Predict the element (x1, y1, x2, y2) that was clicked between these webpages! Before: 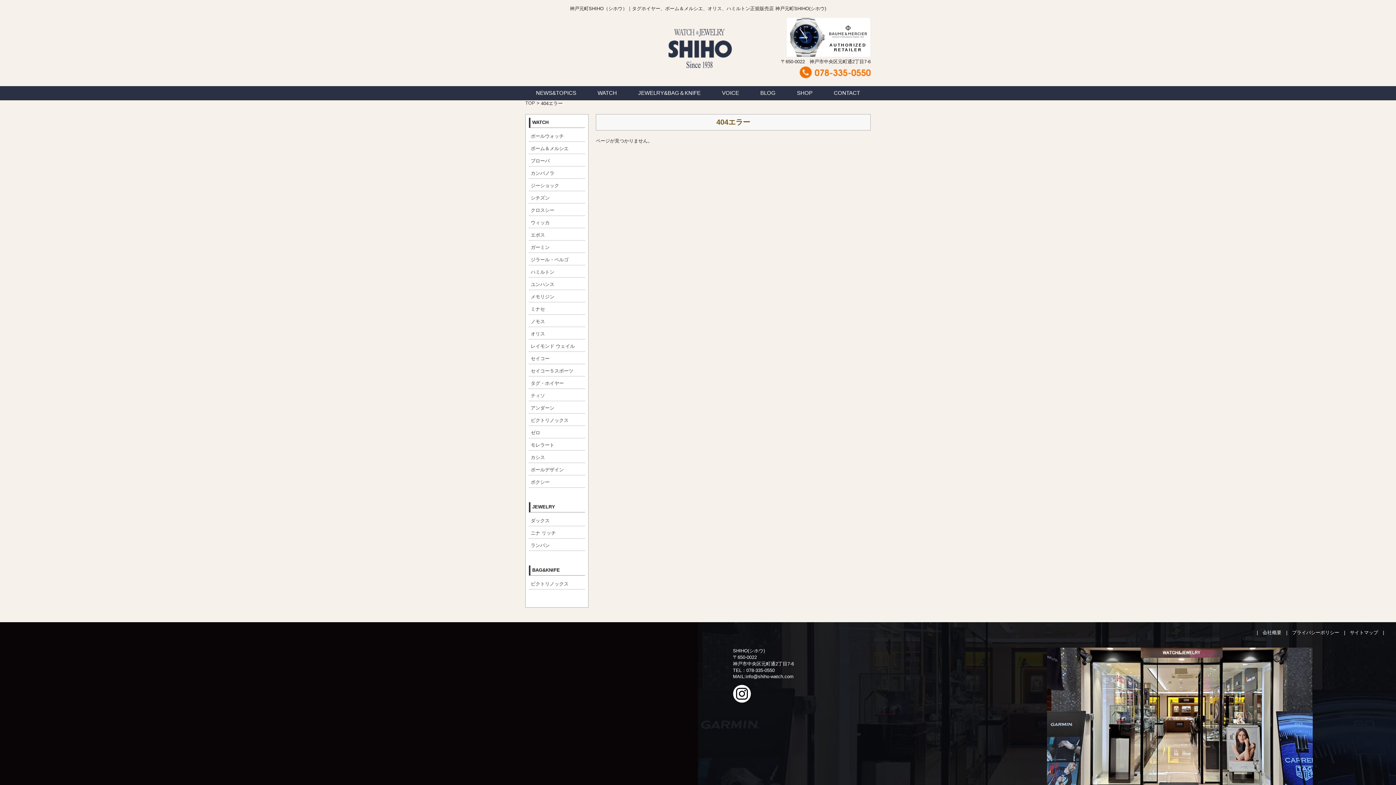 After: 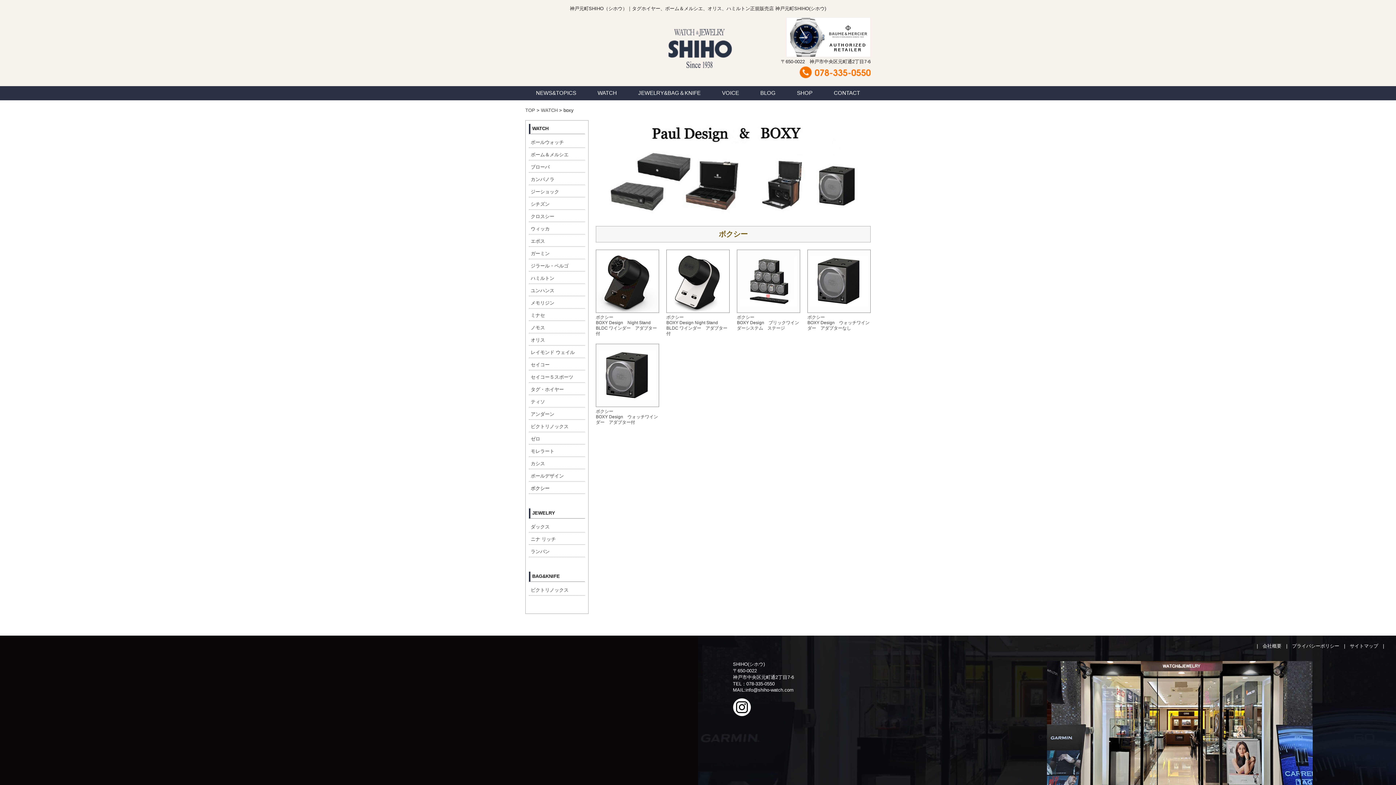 Action: label: ボクシー bbox: (530, 479, 549, 485)